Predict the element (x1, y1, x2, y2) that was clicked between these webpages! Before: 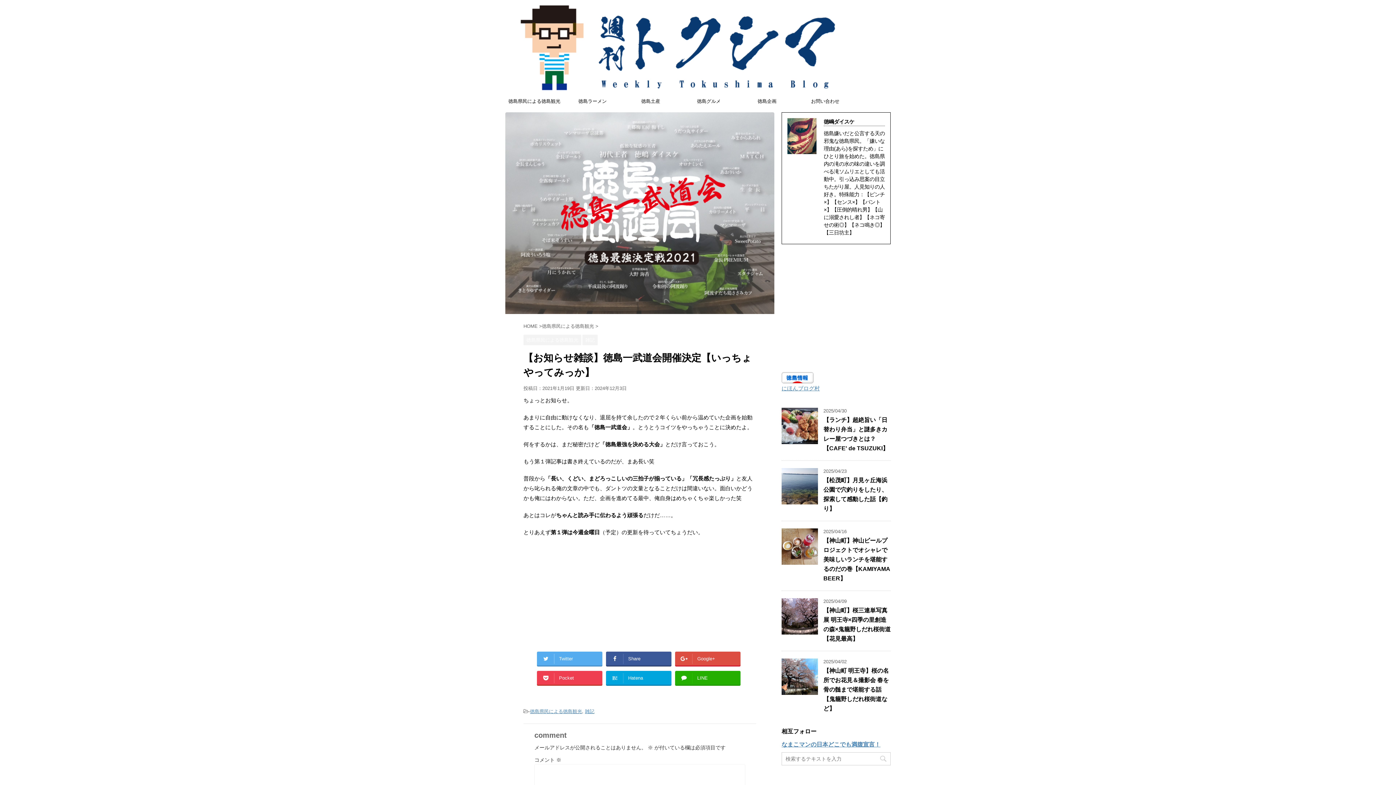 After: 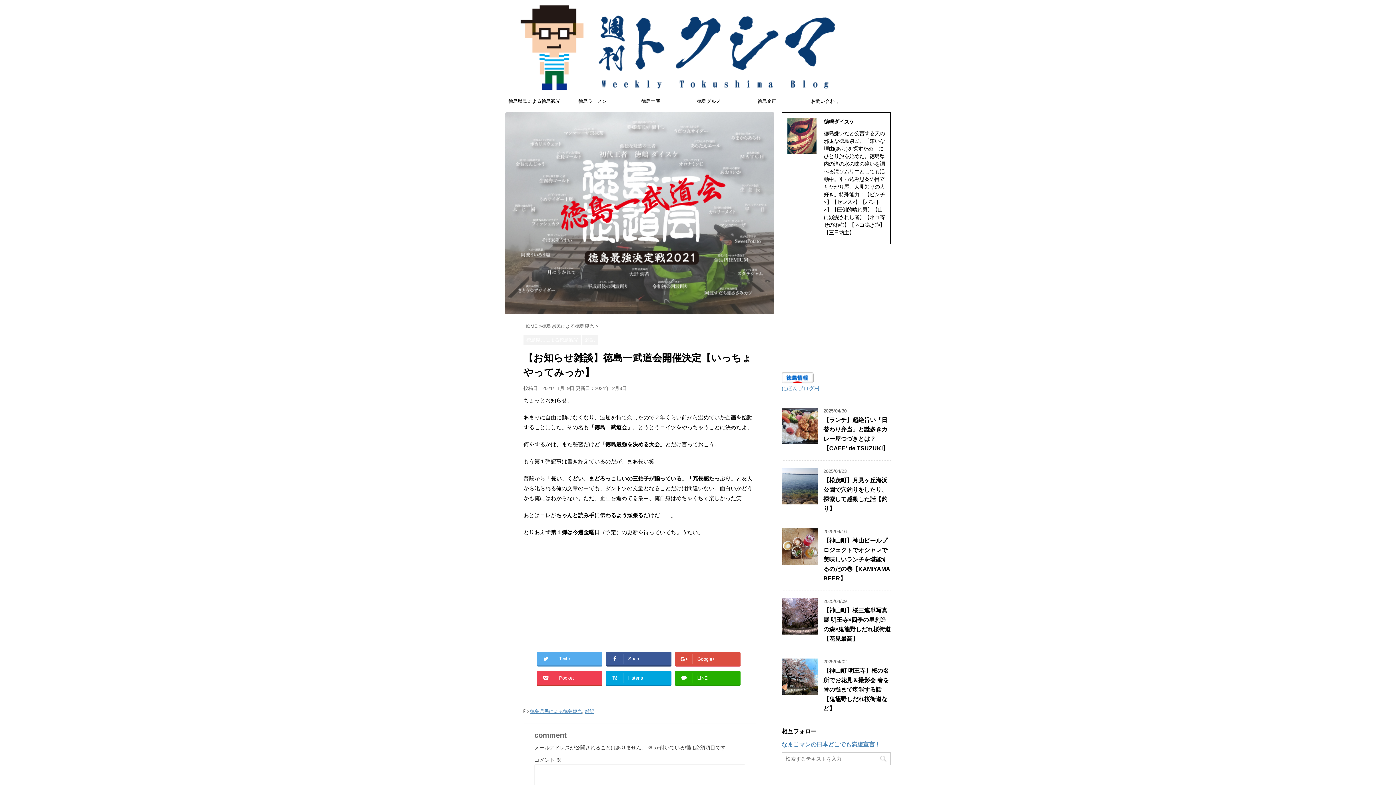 Action: label: Google+ bbox: (675, 651, 740, 665)